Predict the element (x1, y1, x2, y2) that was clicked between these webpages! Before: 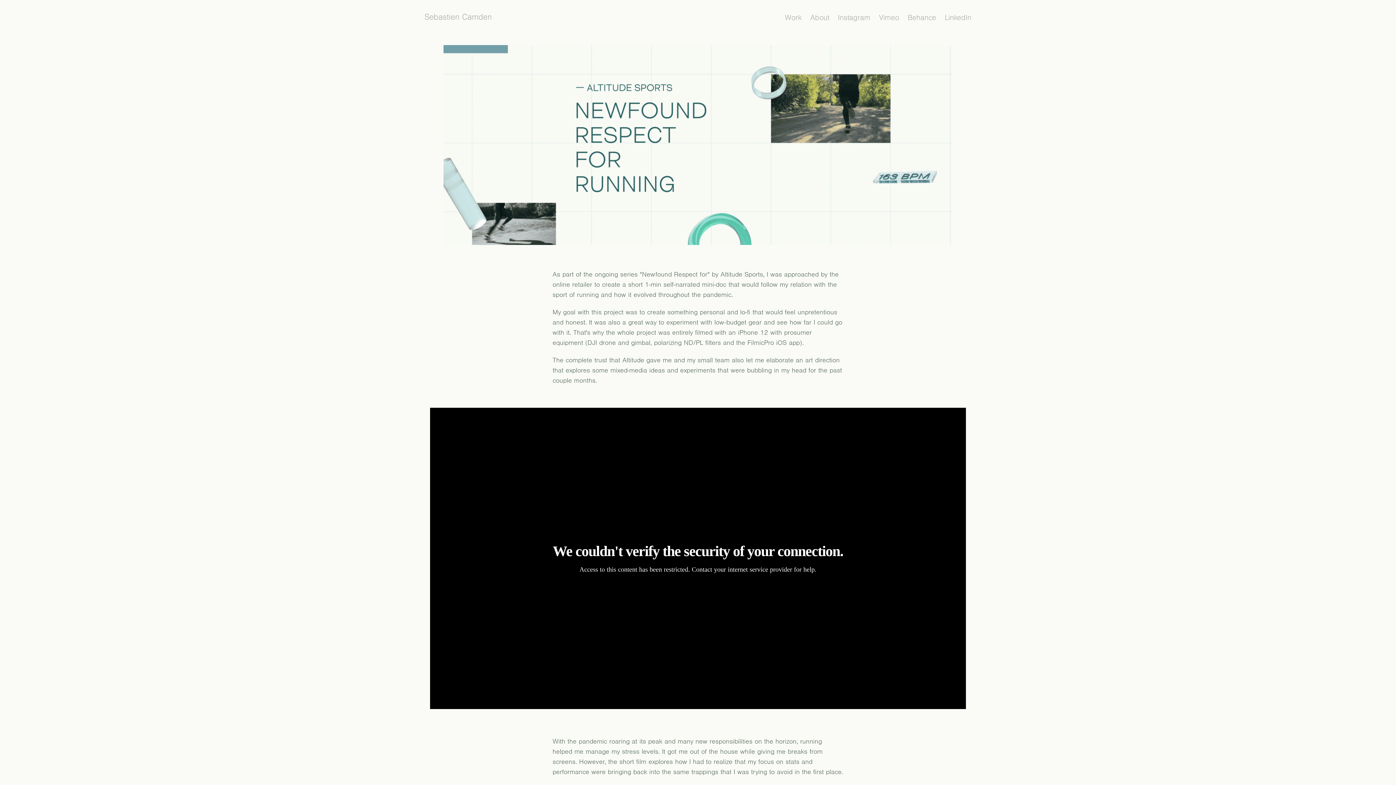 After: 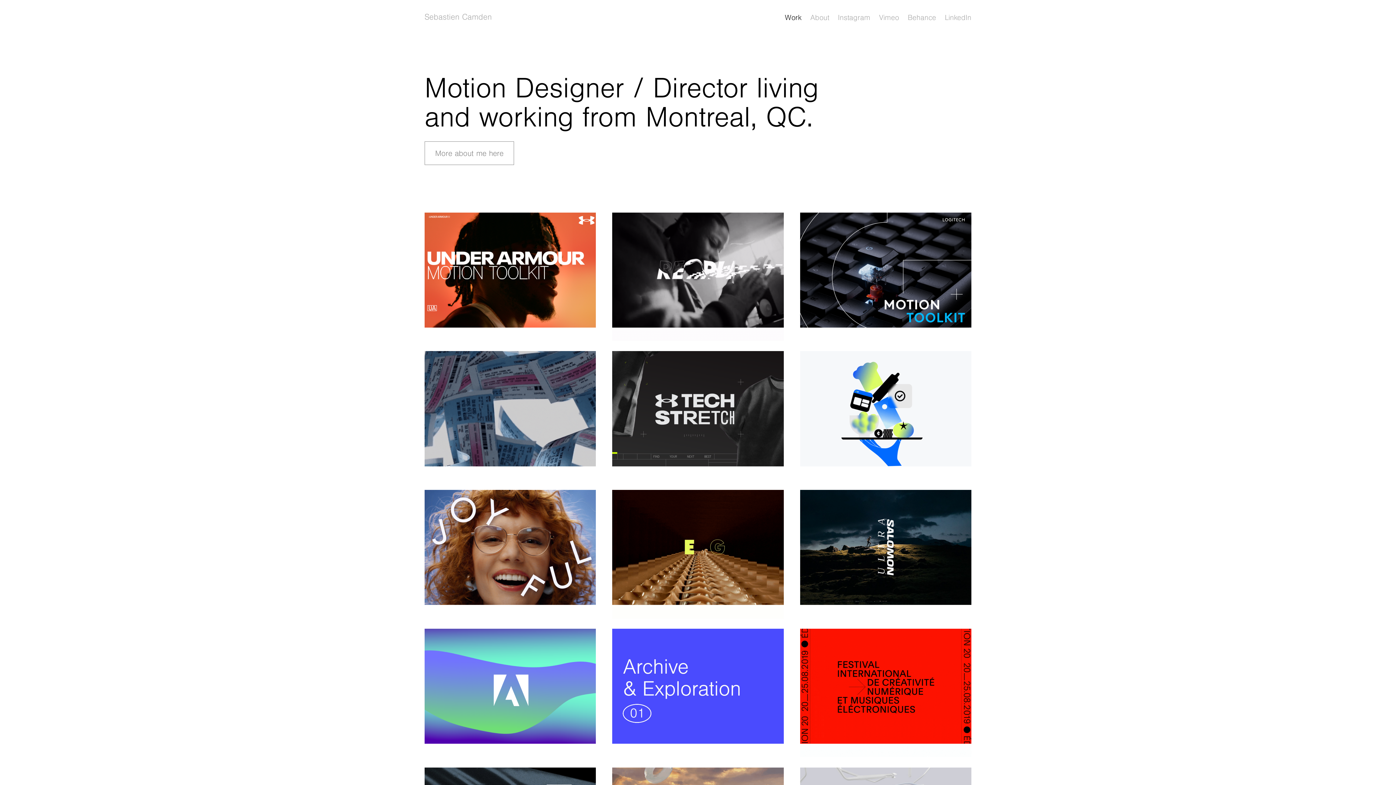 Action: label: Work bbox: (785, 13, 801, 21)